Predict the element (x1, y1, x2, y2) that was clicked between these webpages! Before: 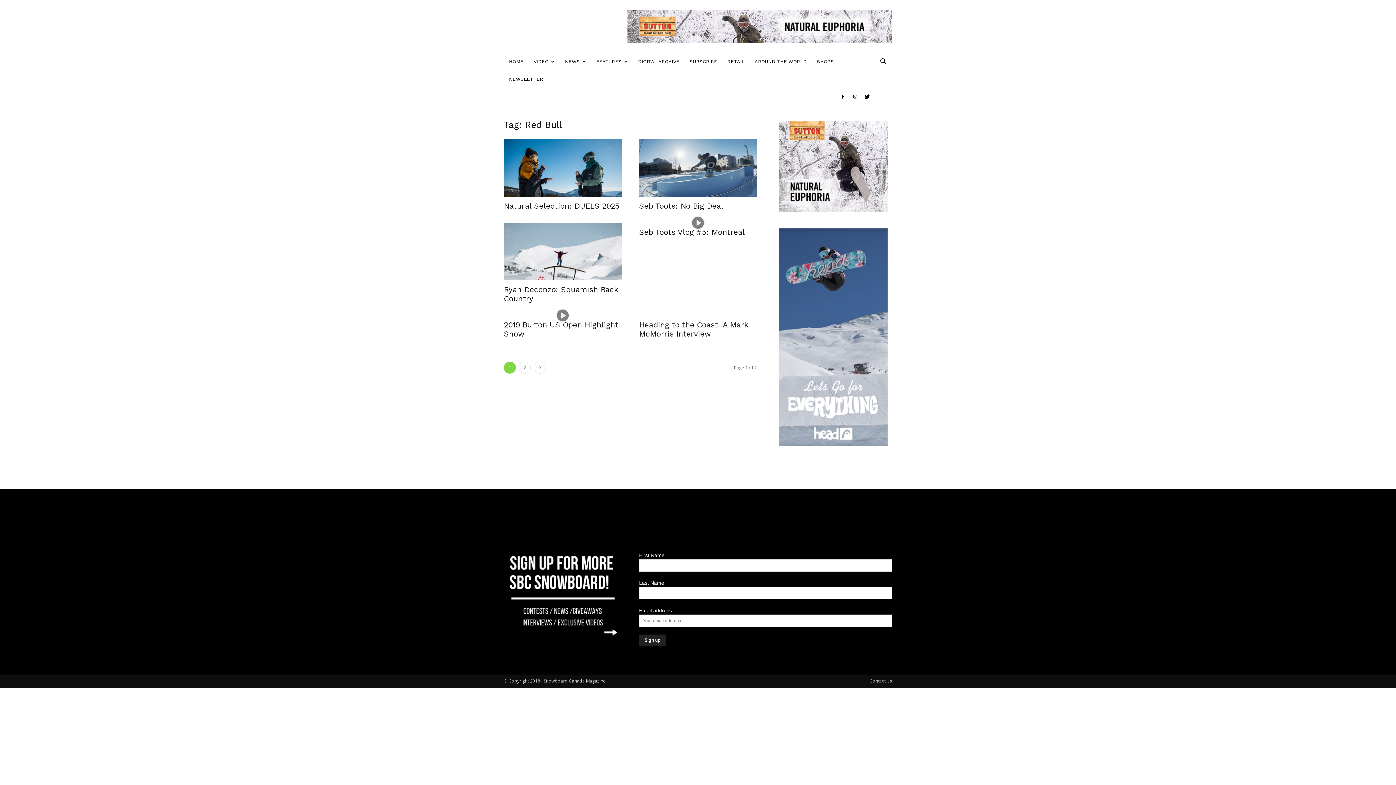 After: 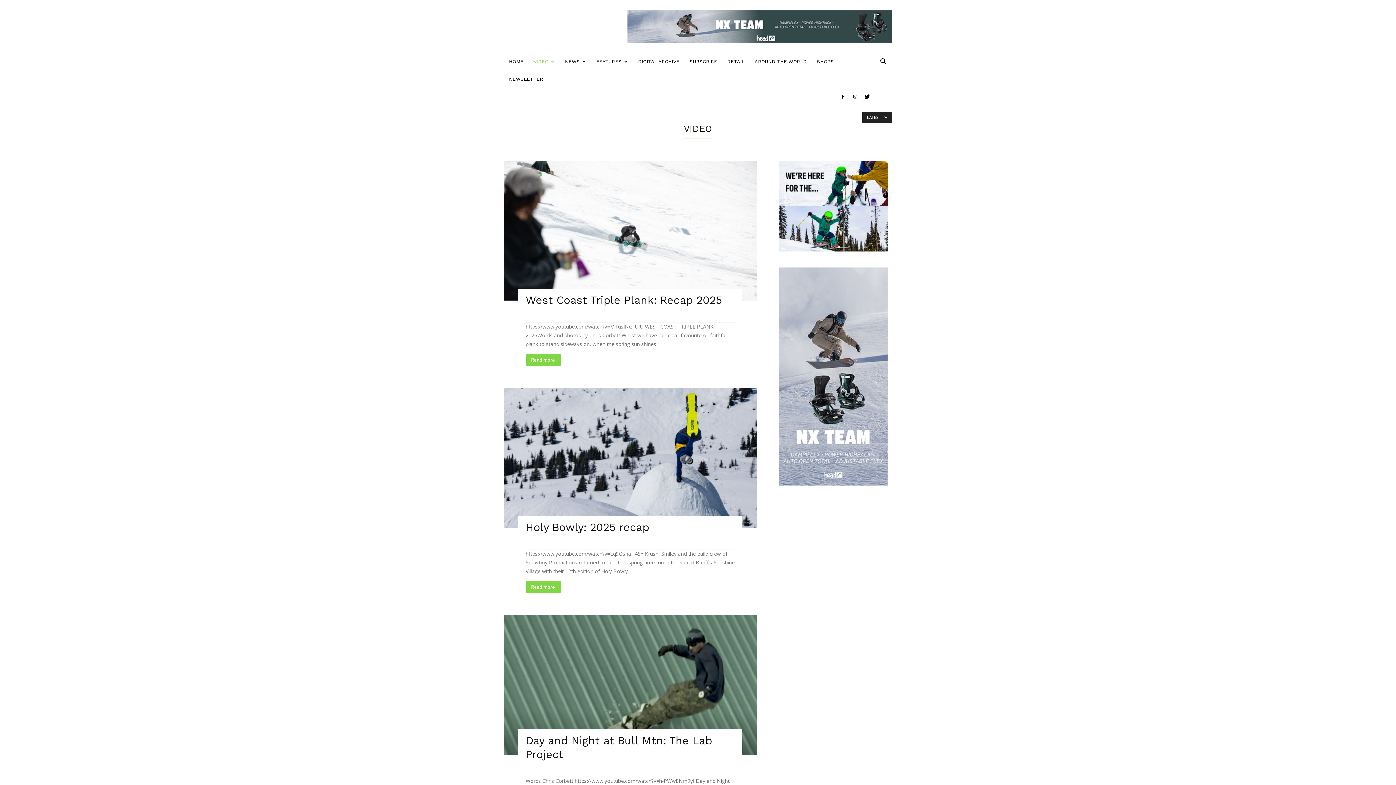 Action: bbox: (528, 53, 560, 70) label: VIDEO